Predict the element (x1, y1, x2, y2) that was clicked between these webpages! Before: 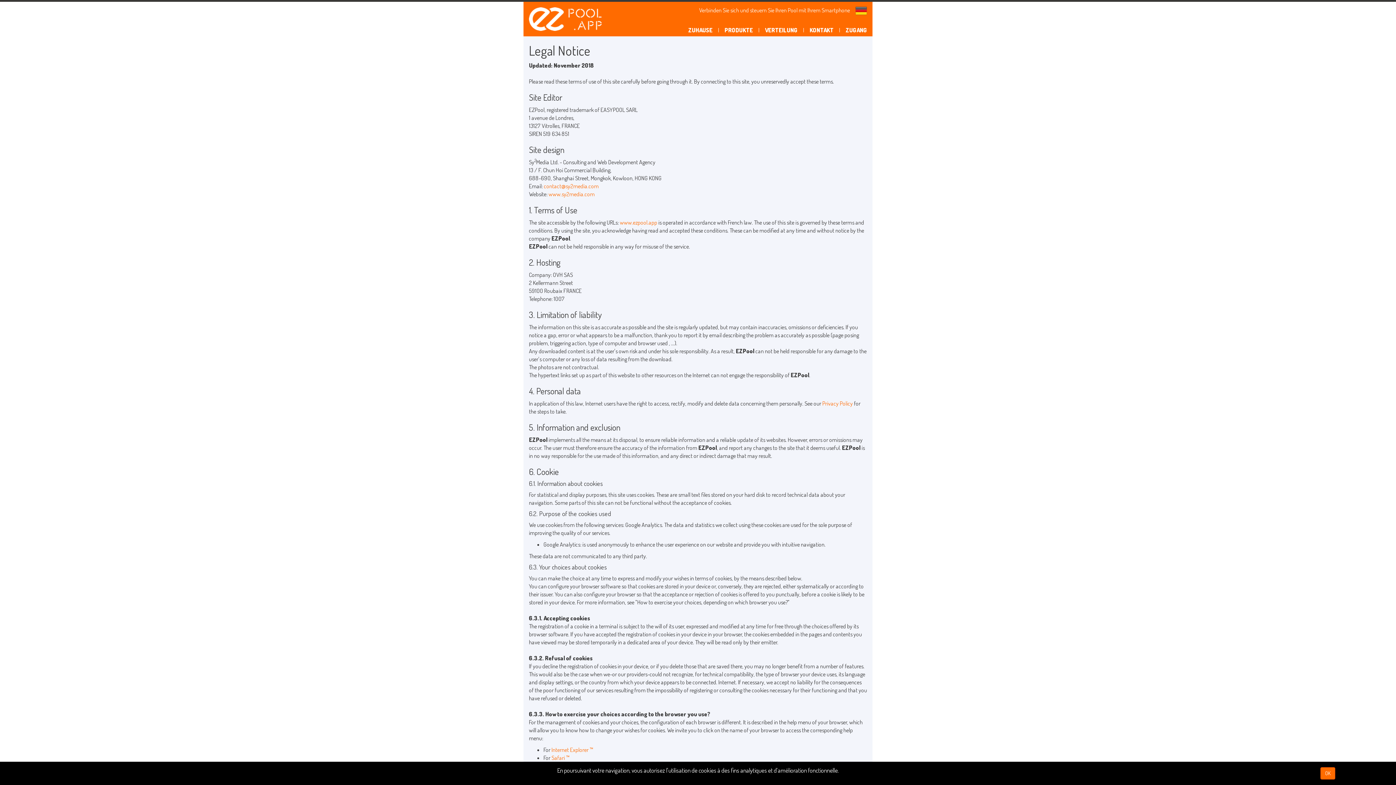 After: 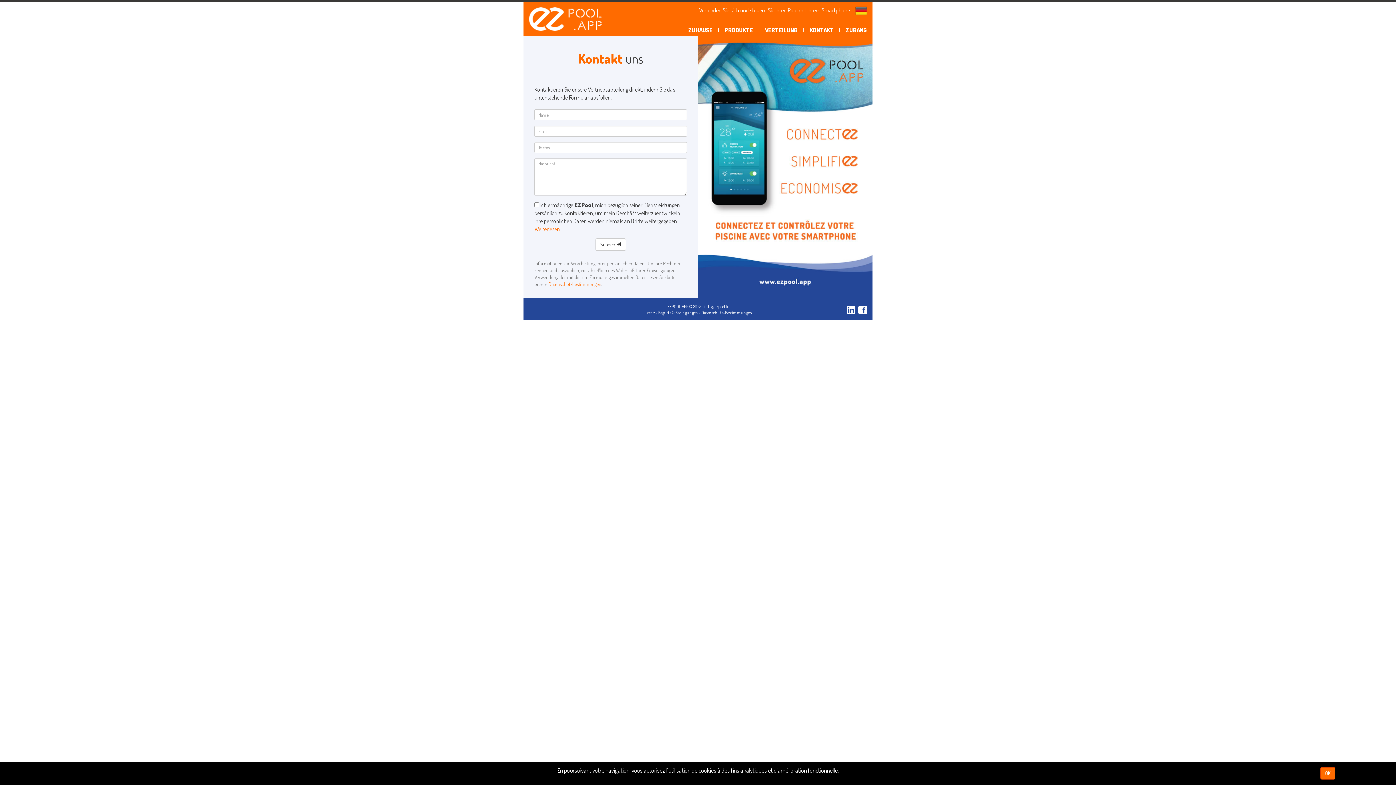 Action: label: KONTAKT bbox: (804, 24, 839, 36)